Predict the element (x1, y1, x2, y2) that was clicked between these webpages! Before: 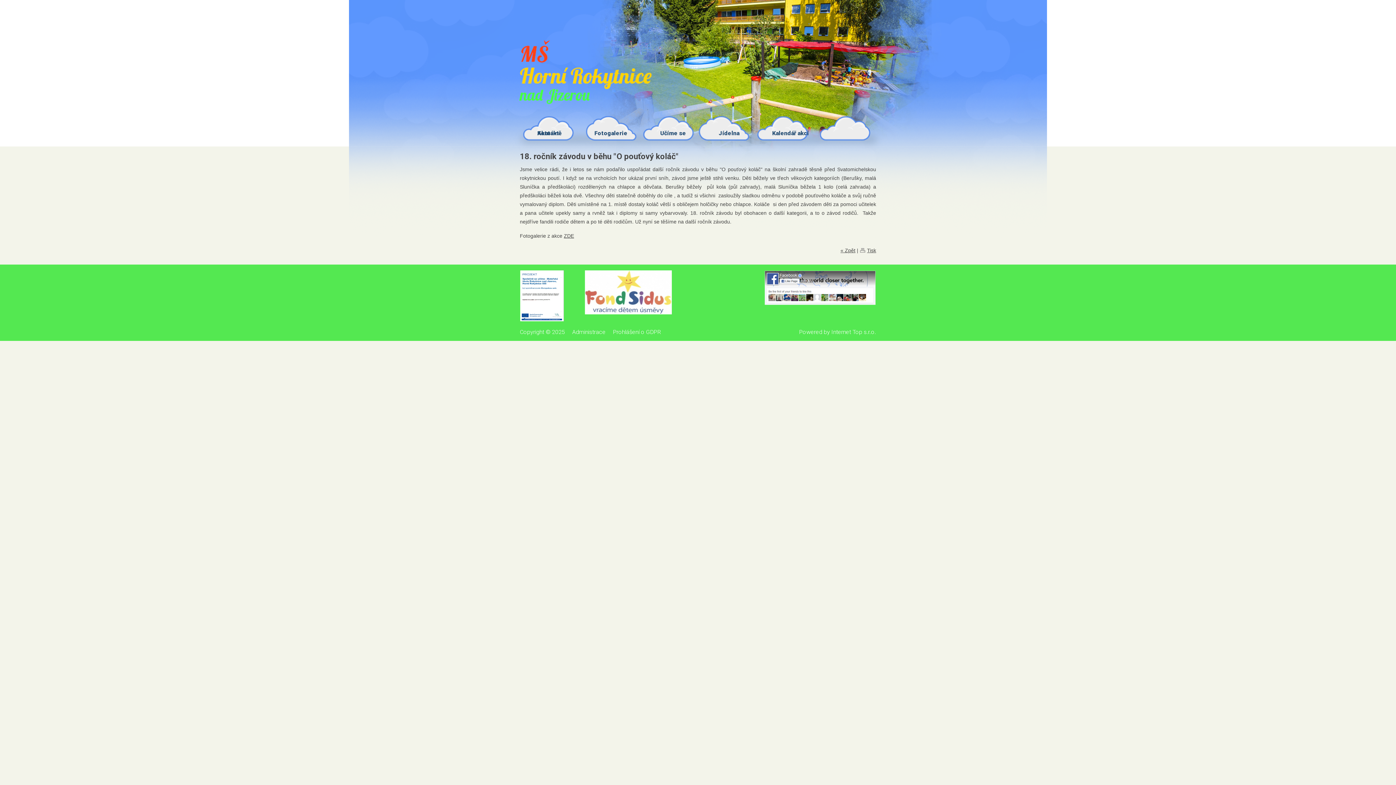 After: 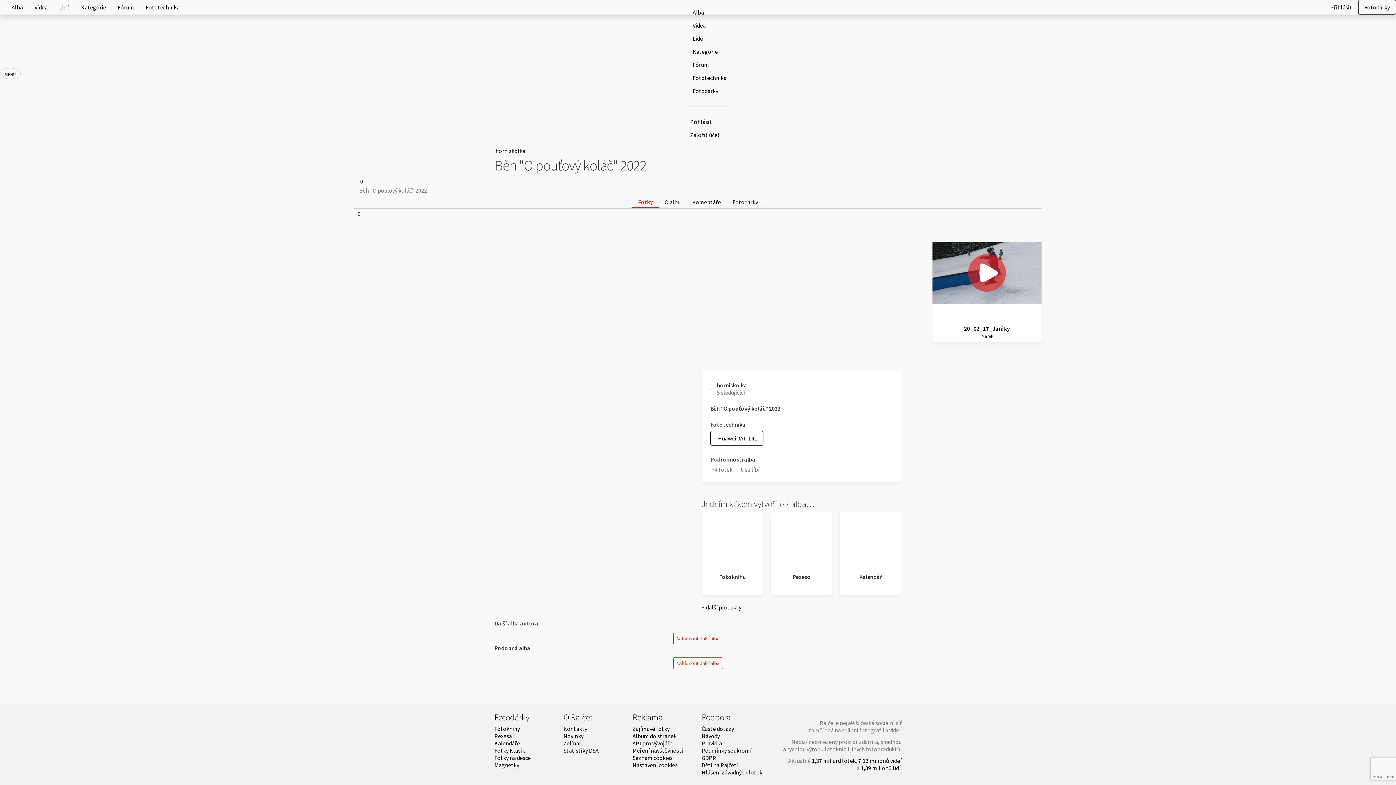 Action: label: ZDE bbox: (564, 233, 574, 238)